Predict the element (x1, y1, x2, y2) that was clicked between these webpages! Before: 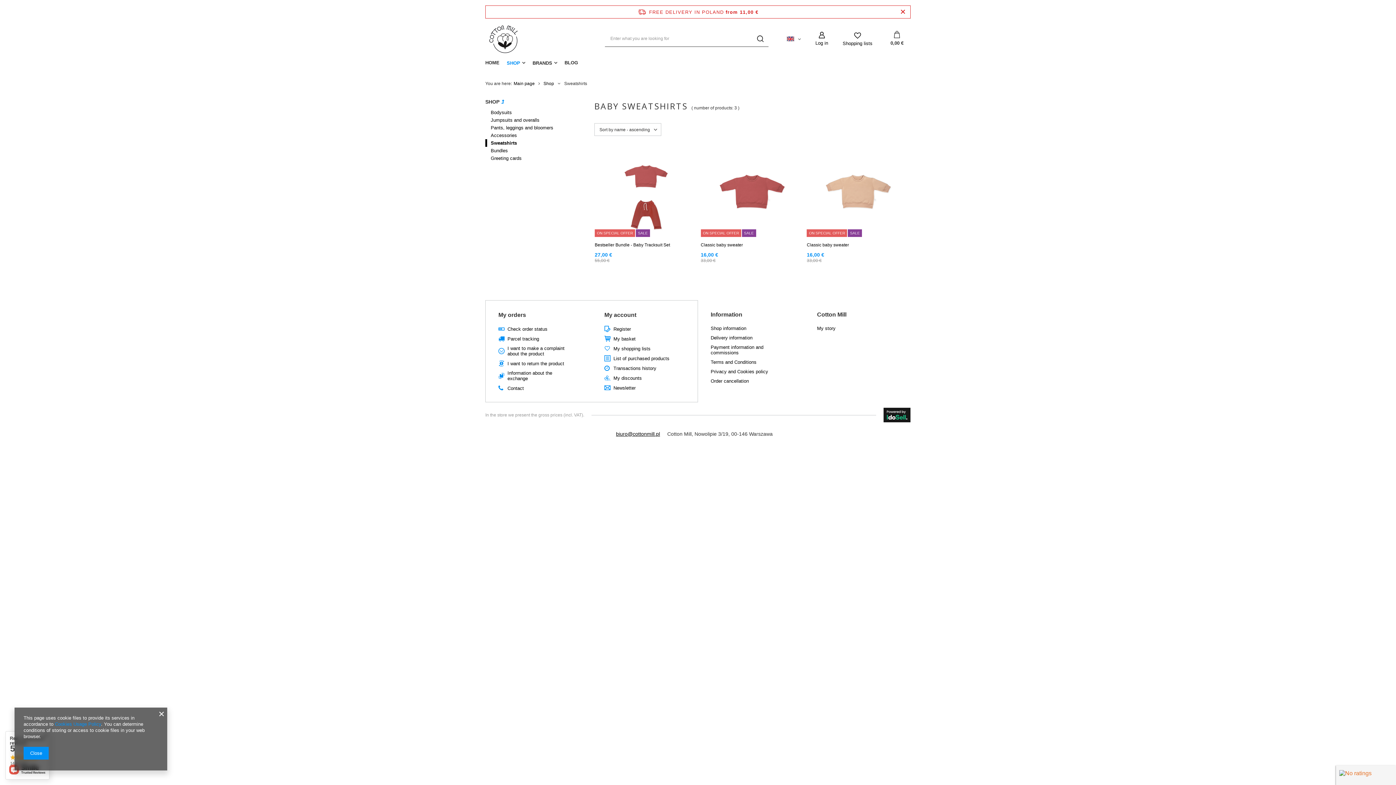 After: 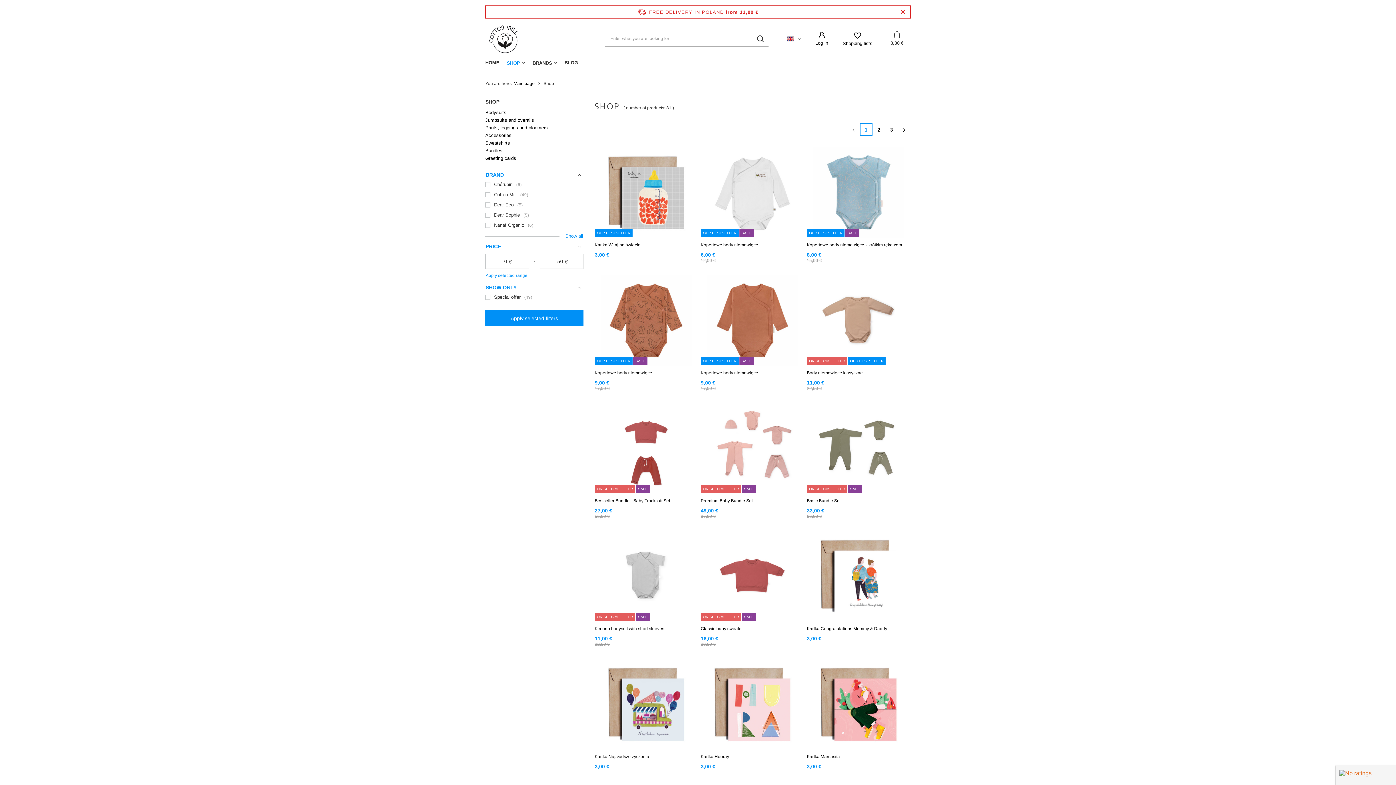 Action: bbox: (485, 98, 583, 105) label: SHOP